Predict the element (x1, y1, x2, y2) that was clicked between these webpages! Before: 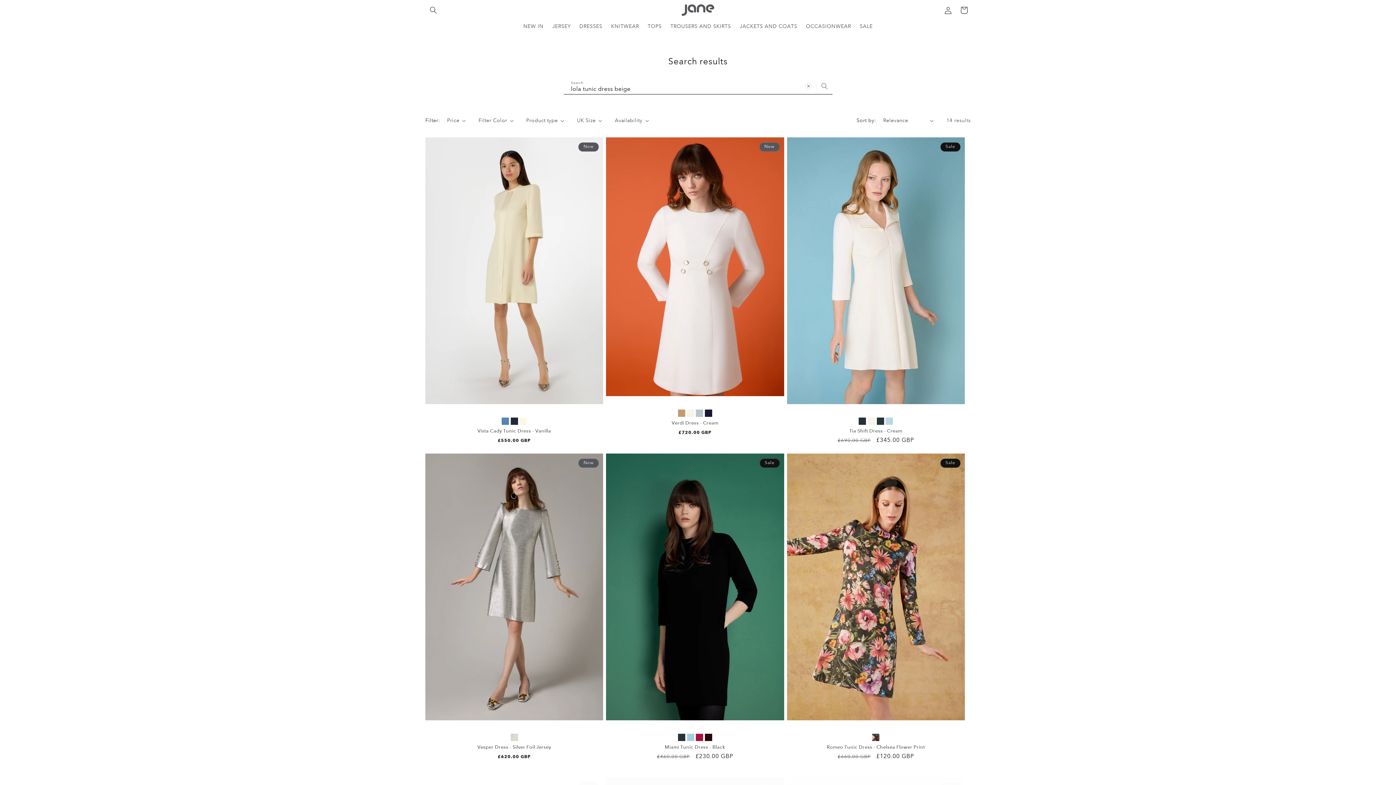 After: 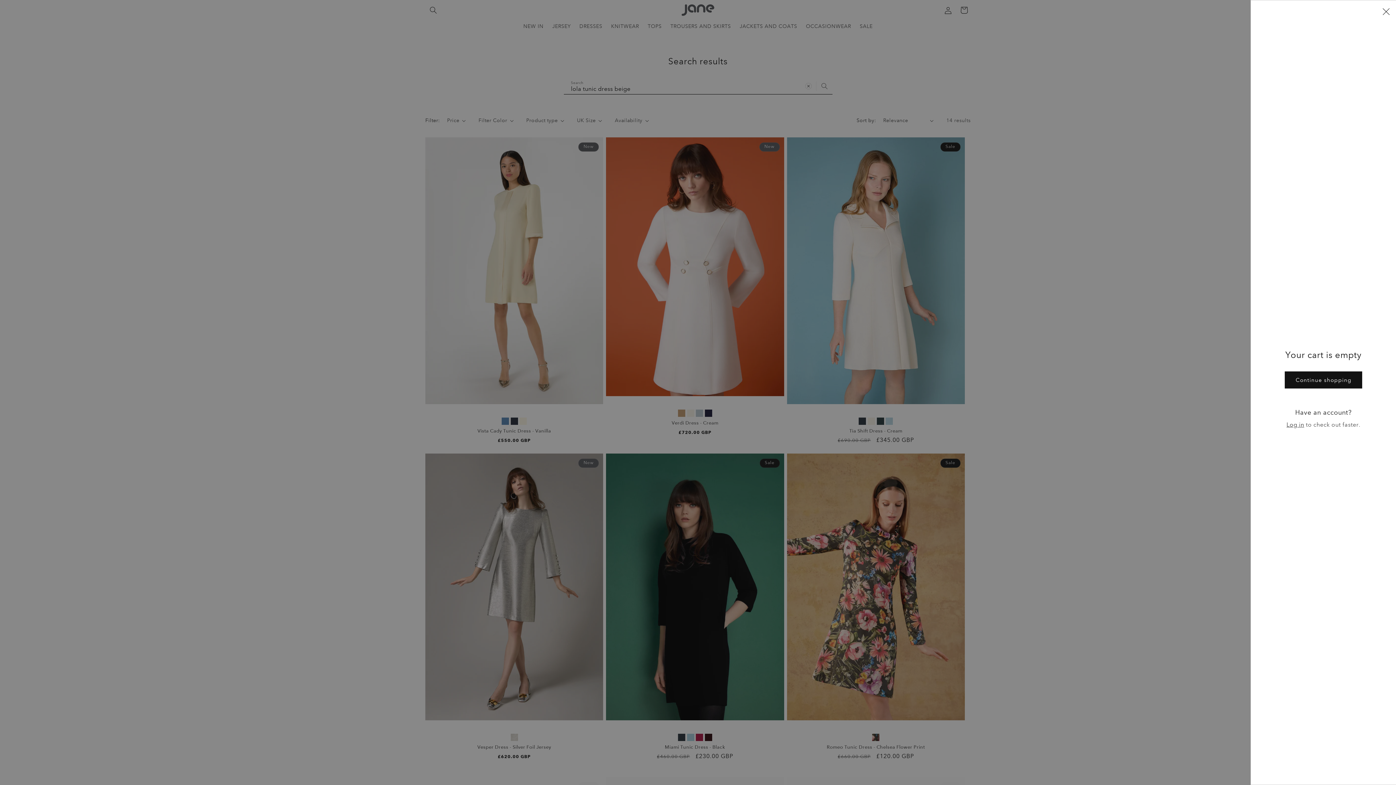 Action: bbox: (956, 2, 972, 18) label: Cart